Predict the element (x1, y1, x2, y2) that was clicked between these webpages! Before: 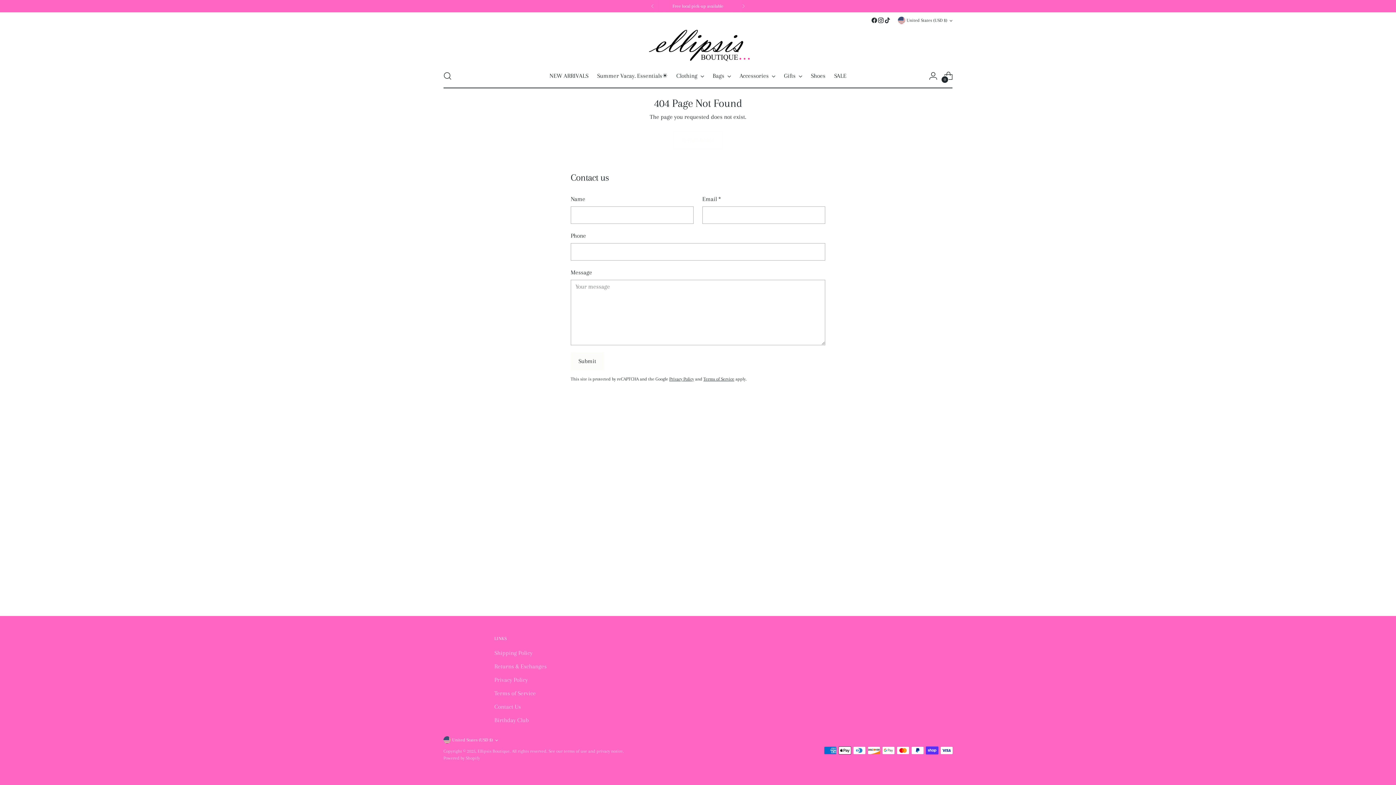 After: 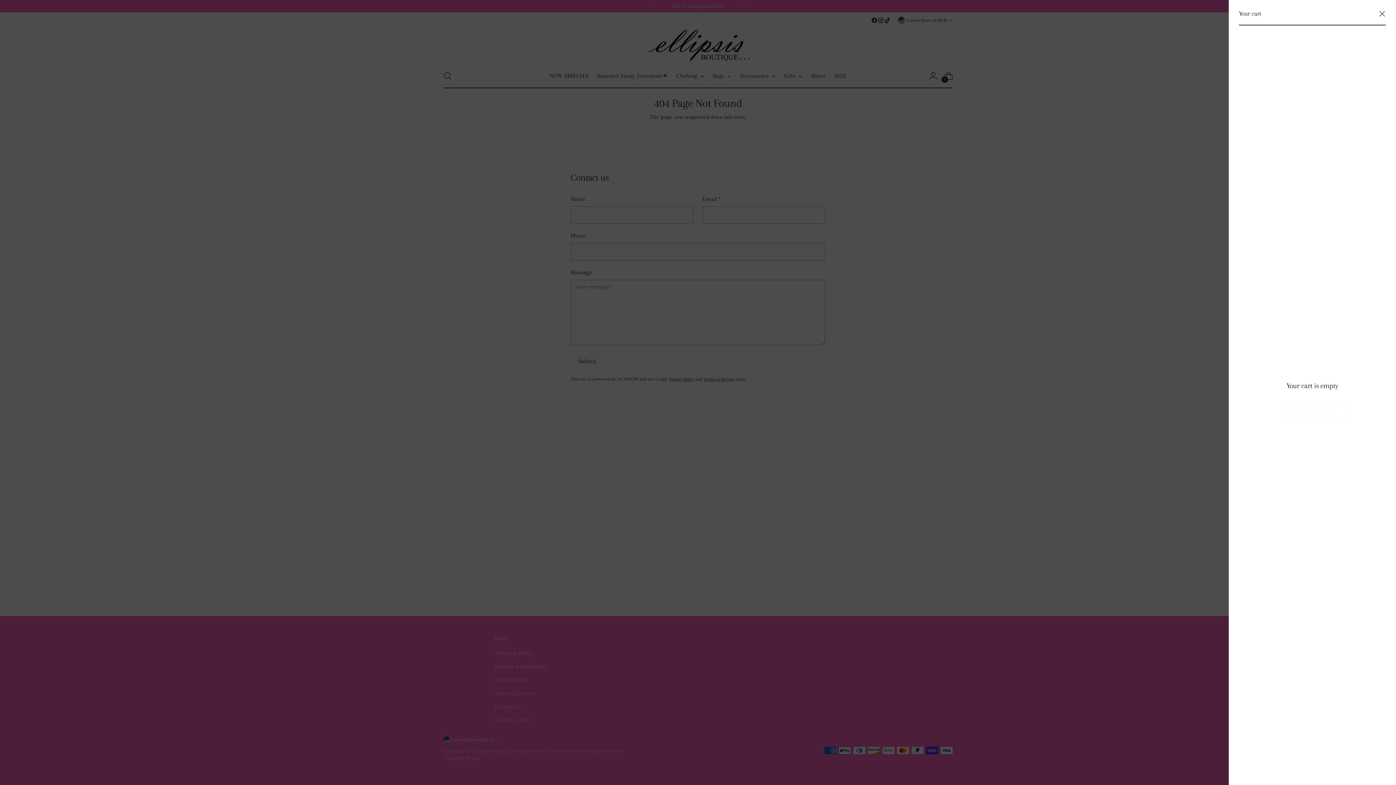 Action: label: Open cart modal bbox: (941, 68, 956, 83)